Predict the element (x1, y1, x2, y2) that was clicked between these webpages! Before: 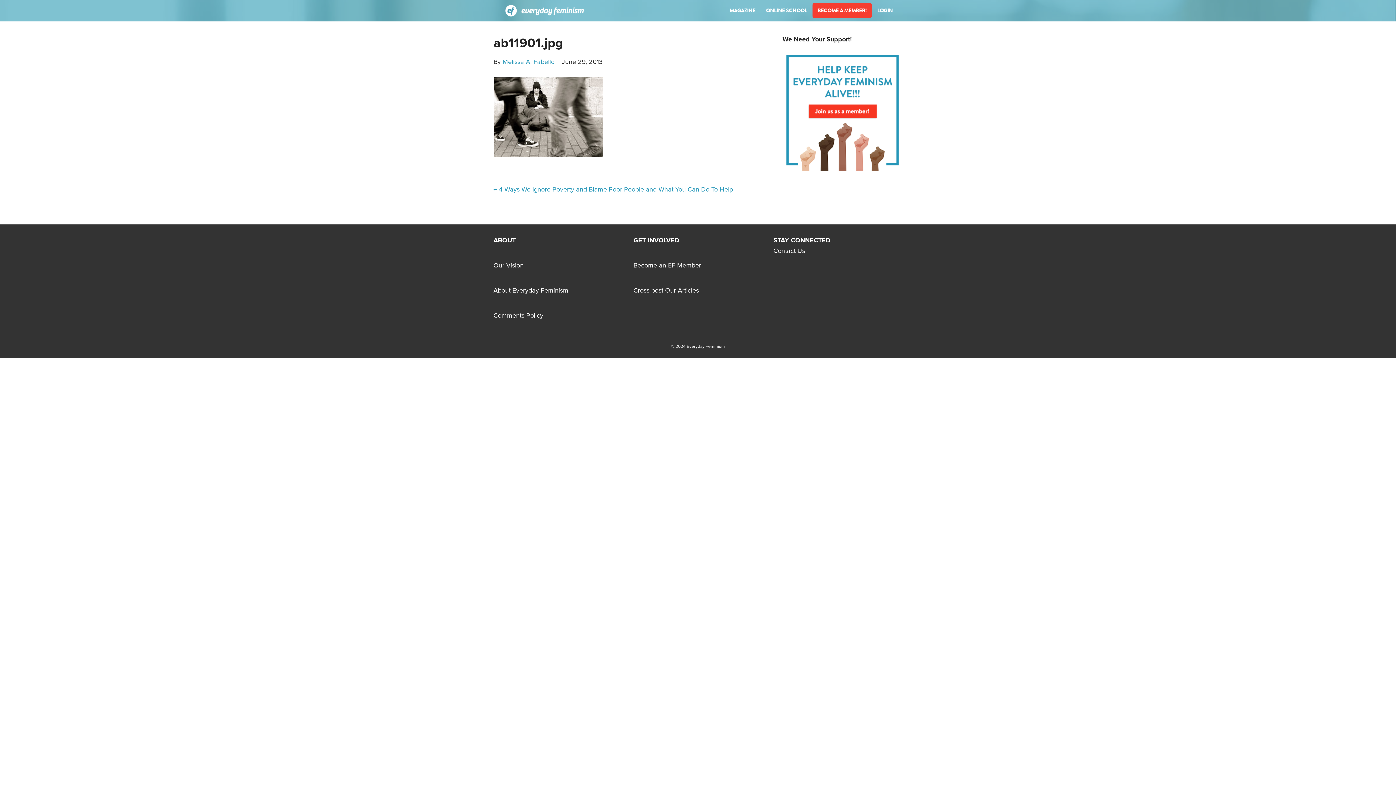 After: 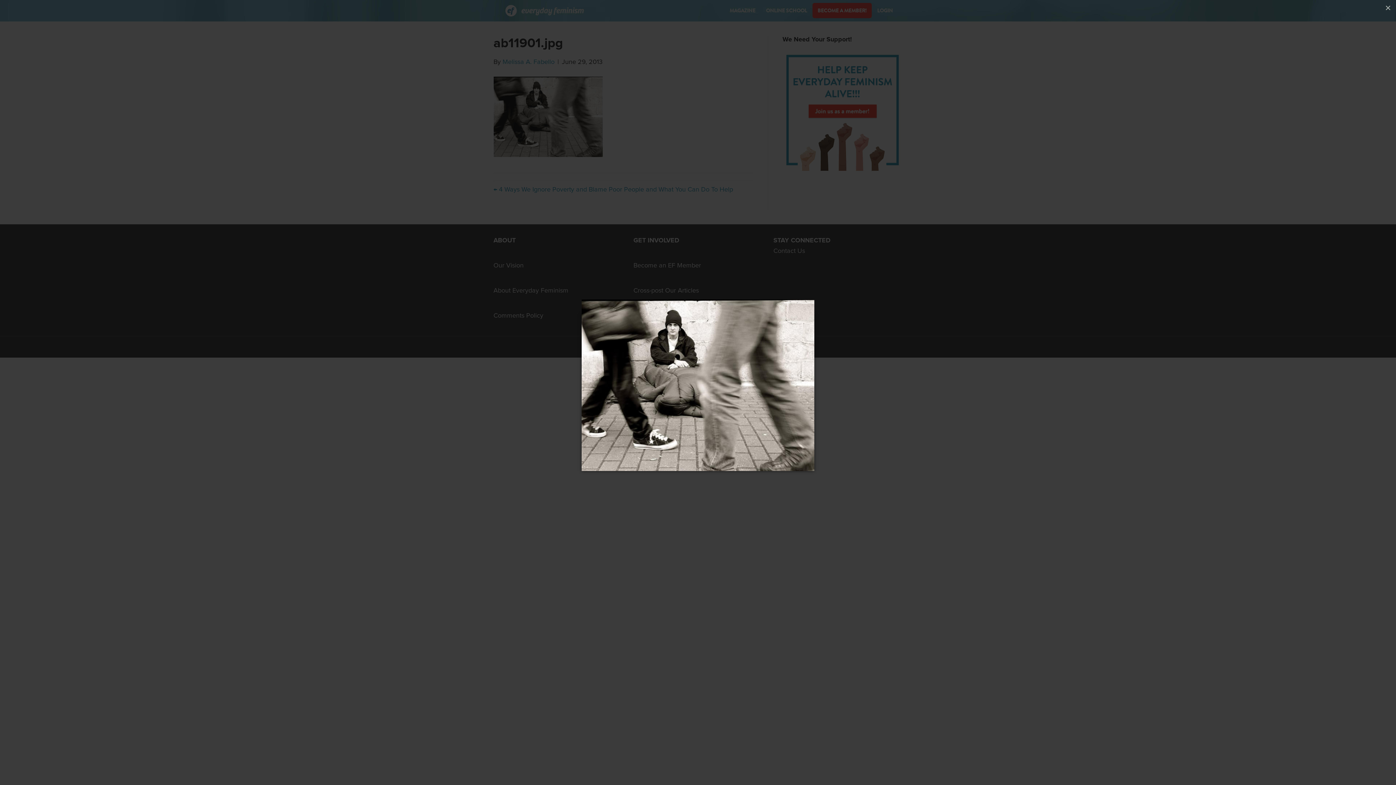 Action: bbox: (493, 113, 602, 119)